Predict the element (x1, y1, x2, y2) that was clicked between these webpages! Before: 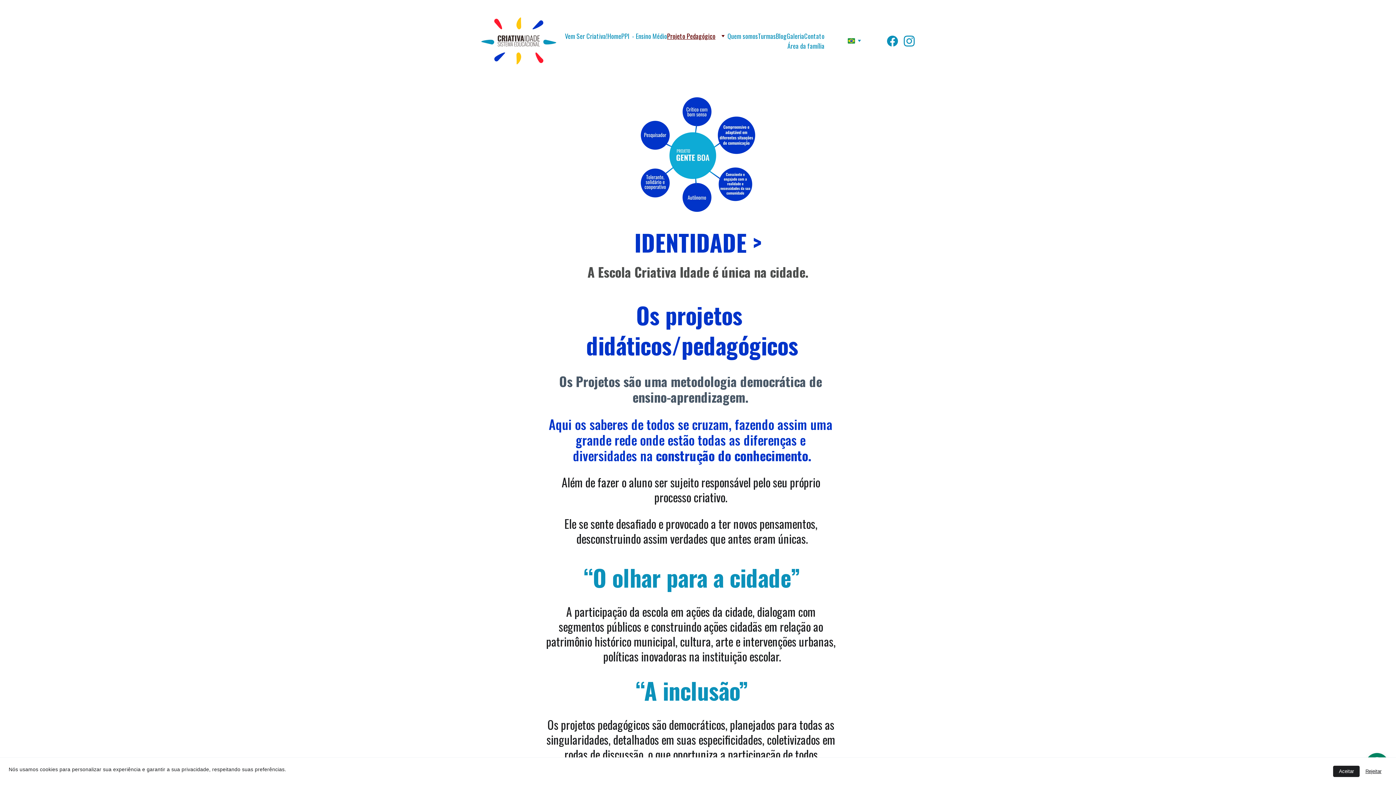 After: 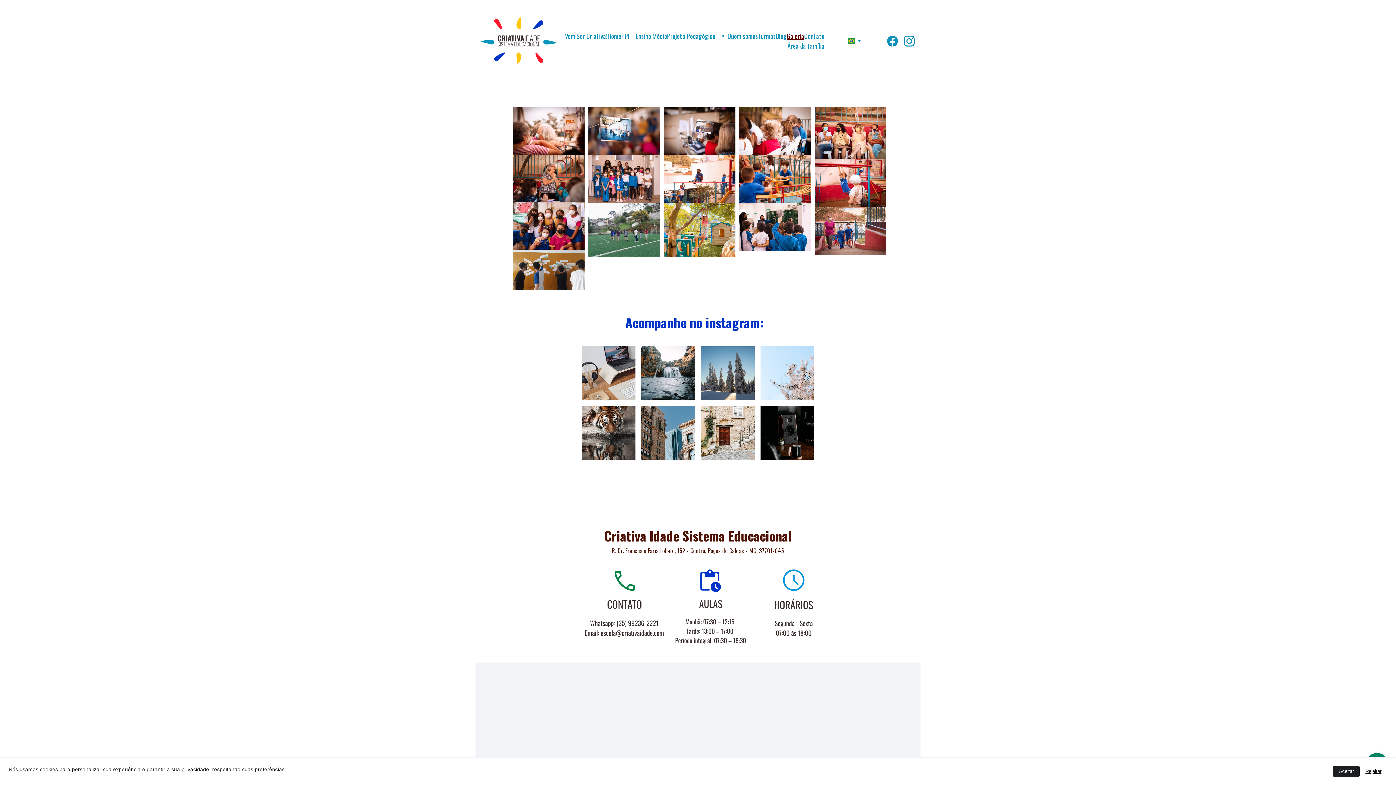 Action: bbox: (786, 31, 804, 40) label: Galeria